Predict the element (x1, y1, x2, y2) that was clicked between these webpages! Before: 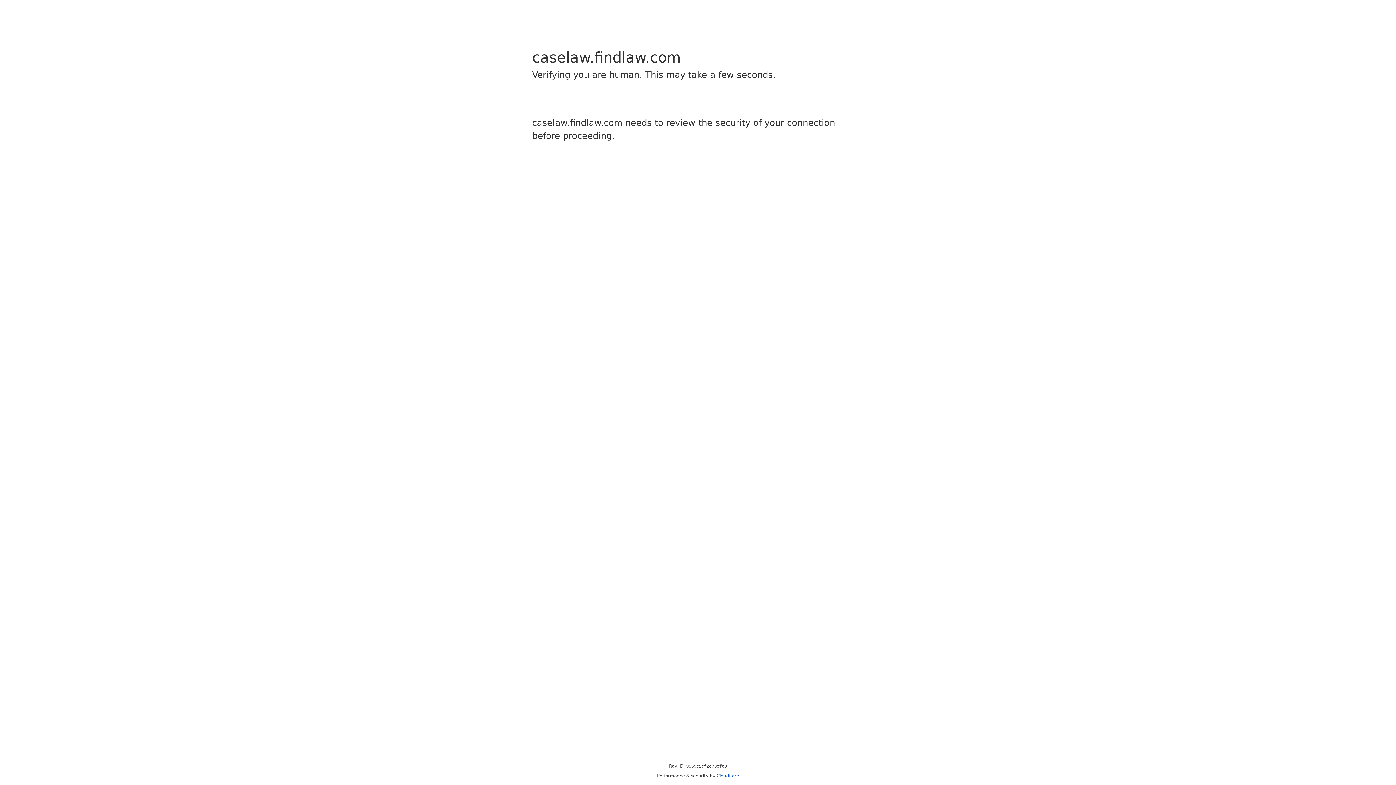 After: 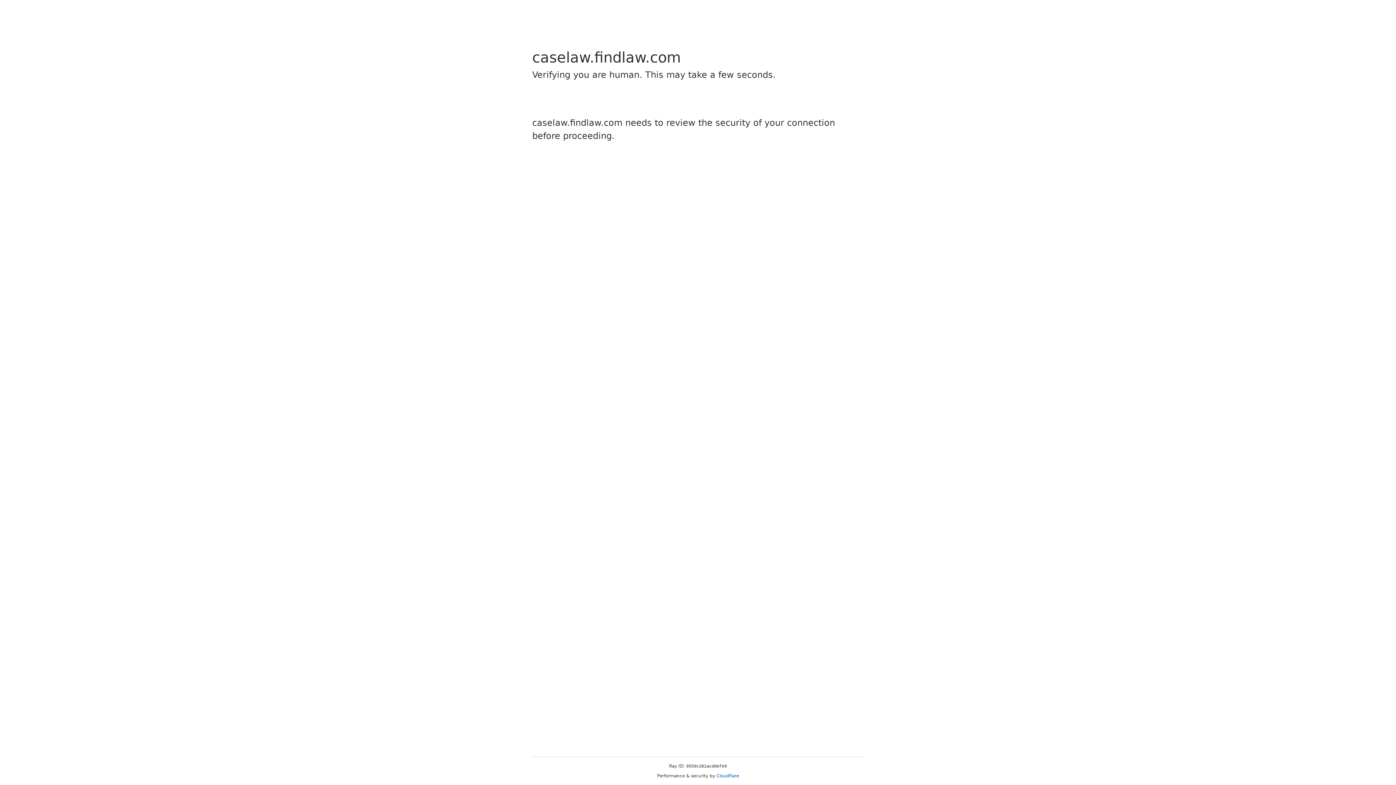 Action: bbox: (716, 773, 739, 778) label: Cloudflare